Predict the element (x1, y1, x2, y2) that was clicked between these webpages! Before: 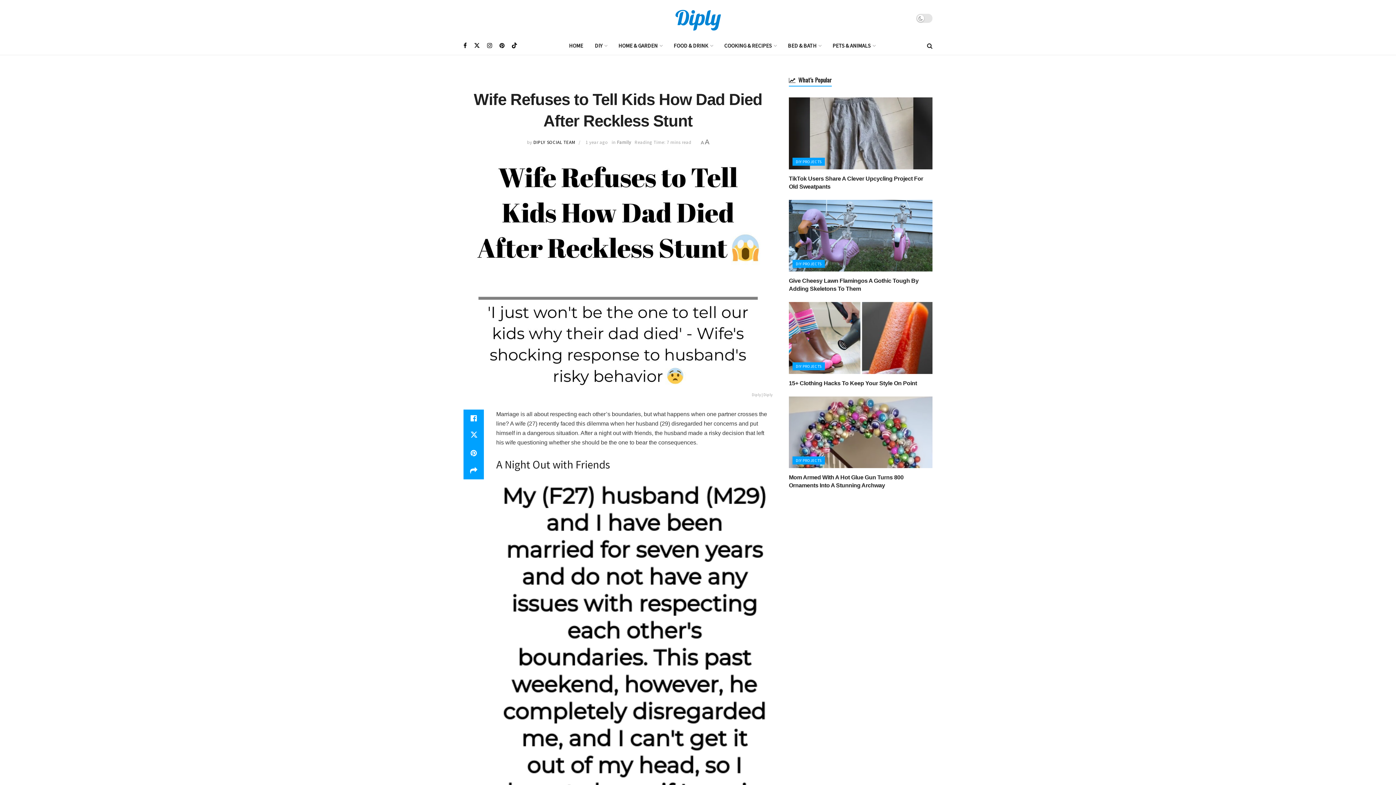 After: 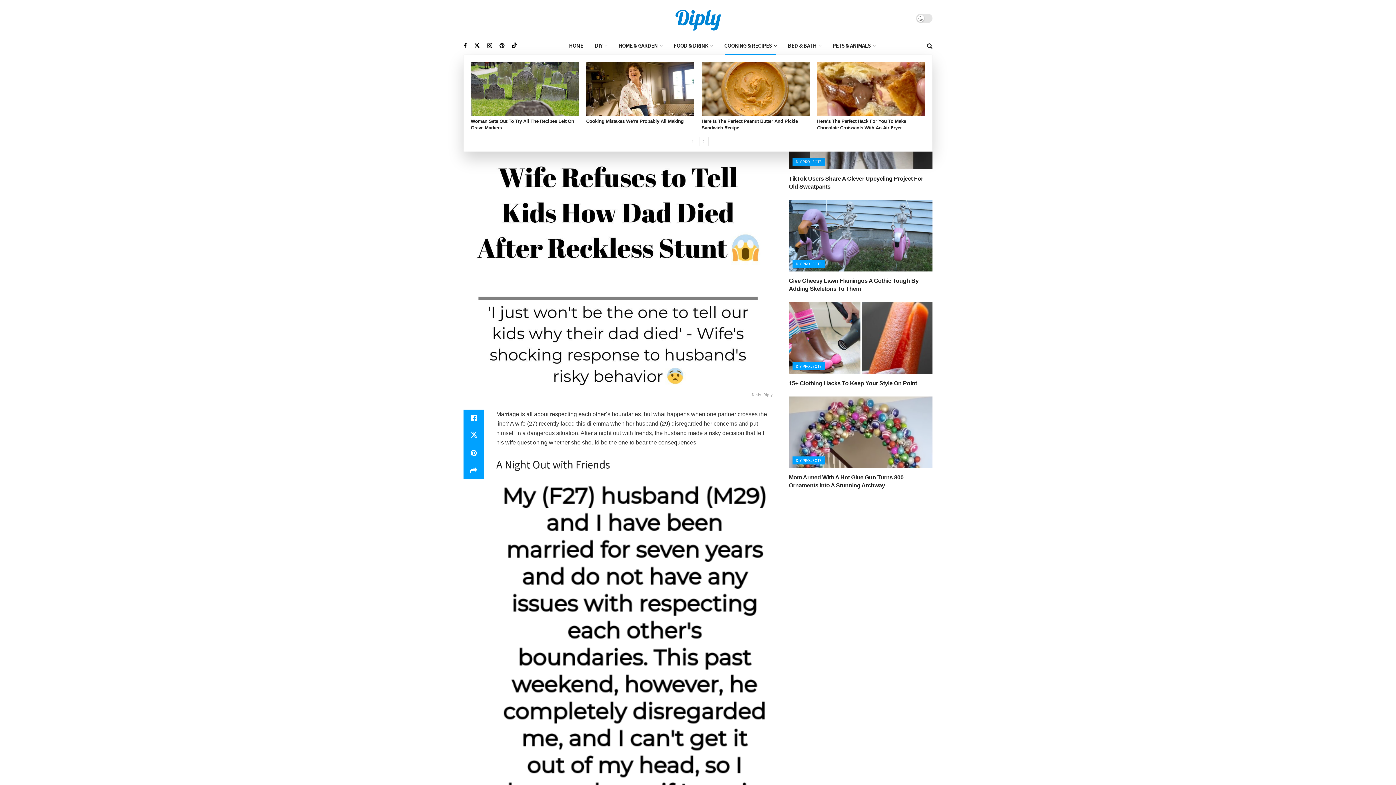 Action: bbox: (718, 36, 782, 54) label: COOKING & RECIPES